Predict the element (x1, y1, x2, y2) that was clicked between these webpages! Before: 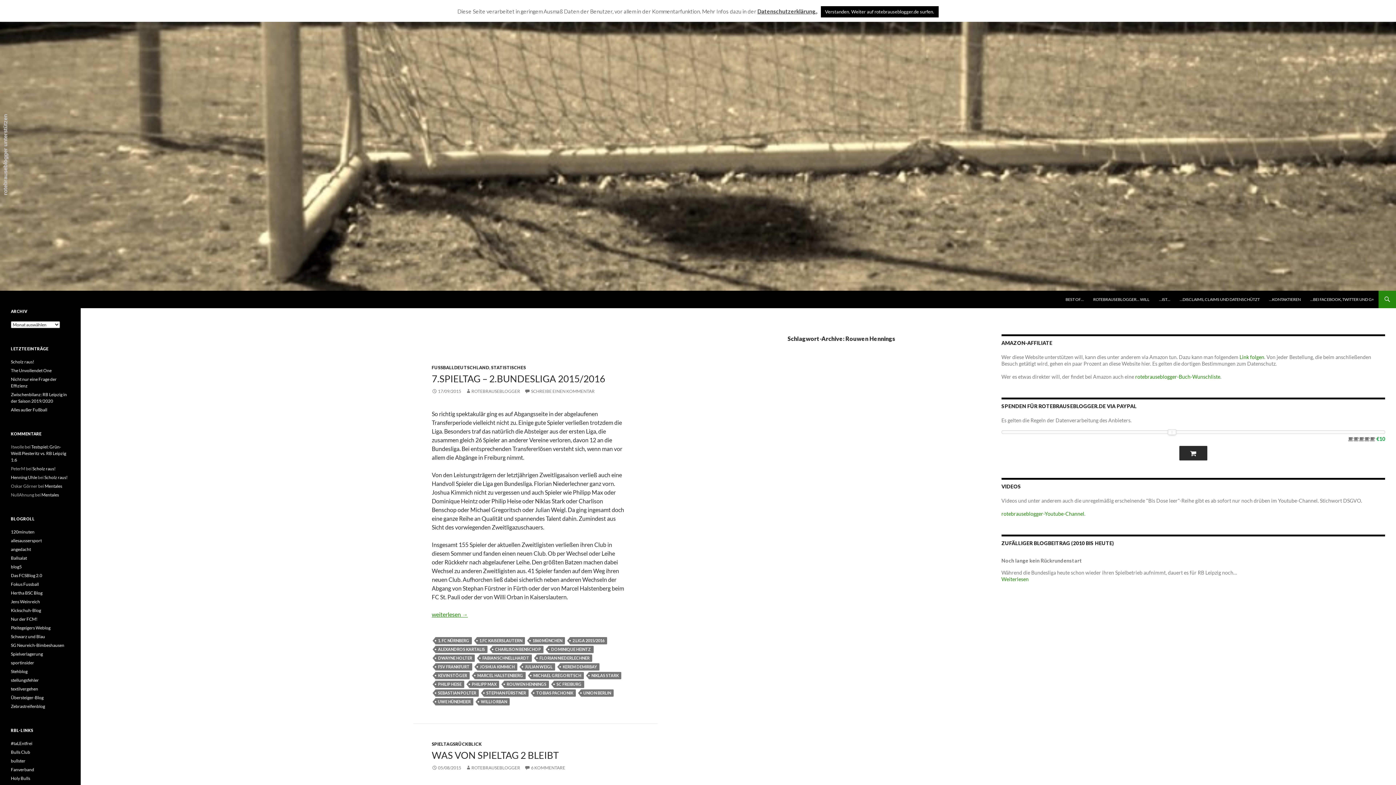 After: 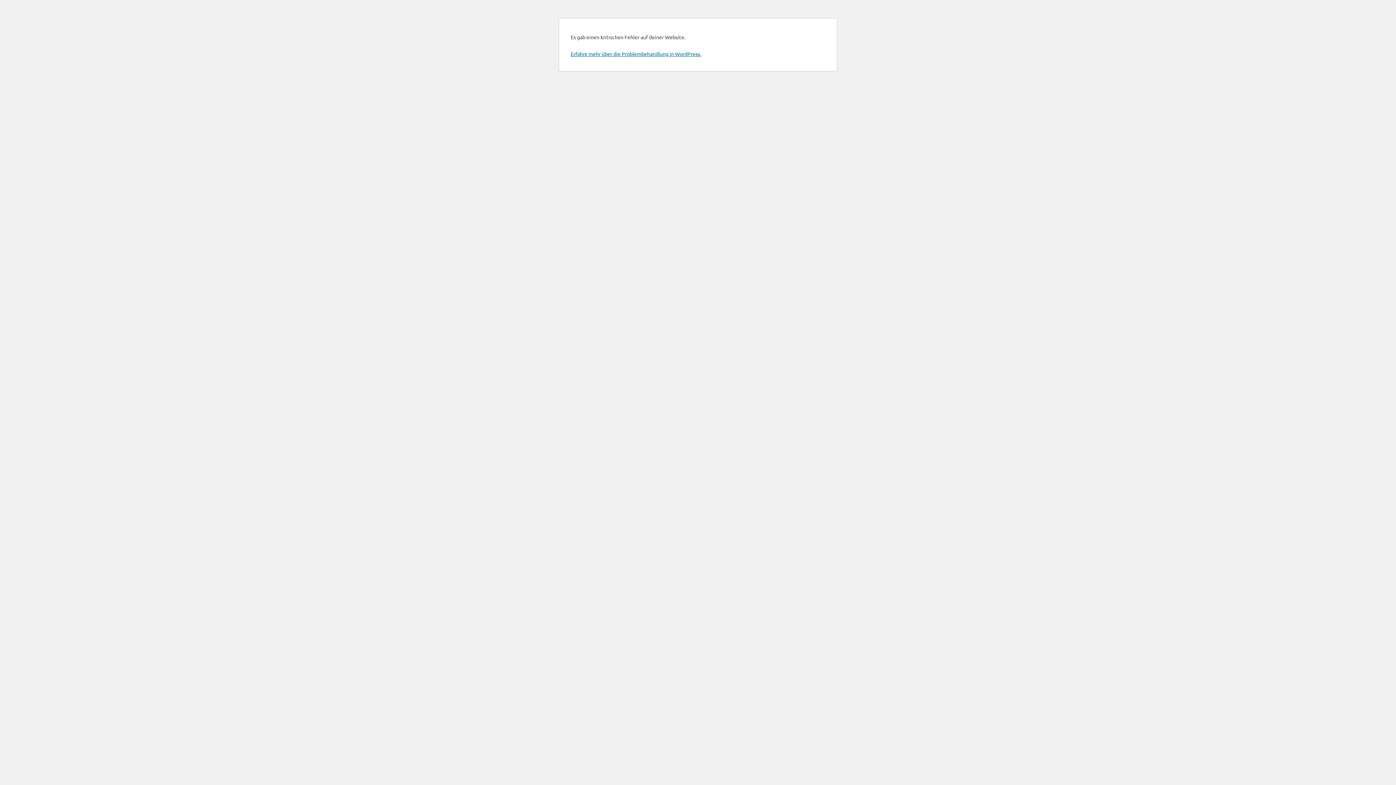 Action: bbox: (431, 373, 605, 384) label: 7.SPIELTAG – 2.BUNDESLIGA 2015/2016